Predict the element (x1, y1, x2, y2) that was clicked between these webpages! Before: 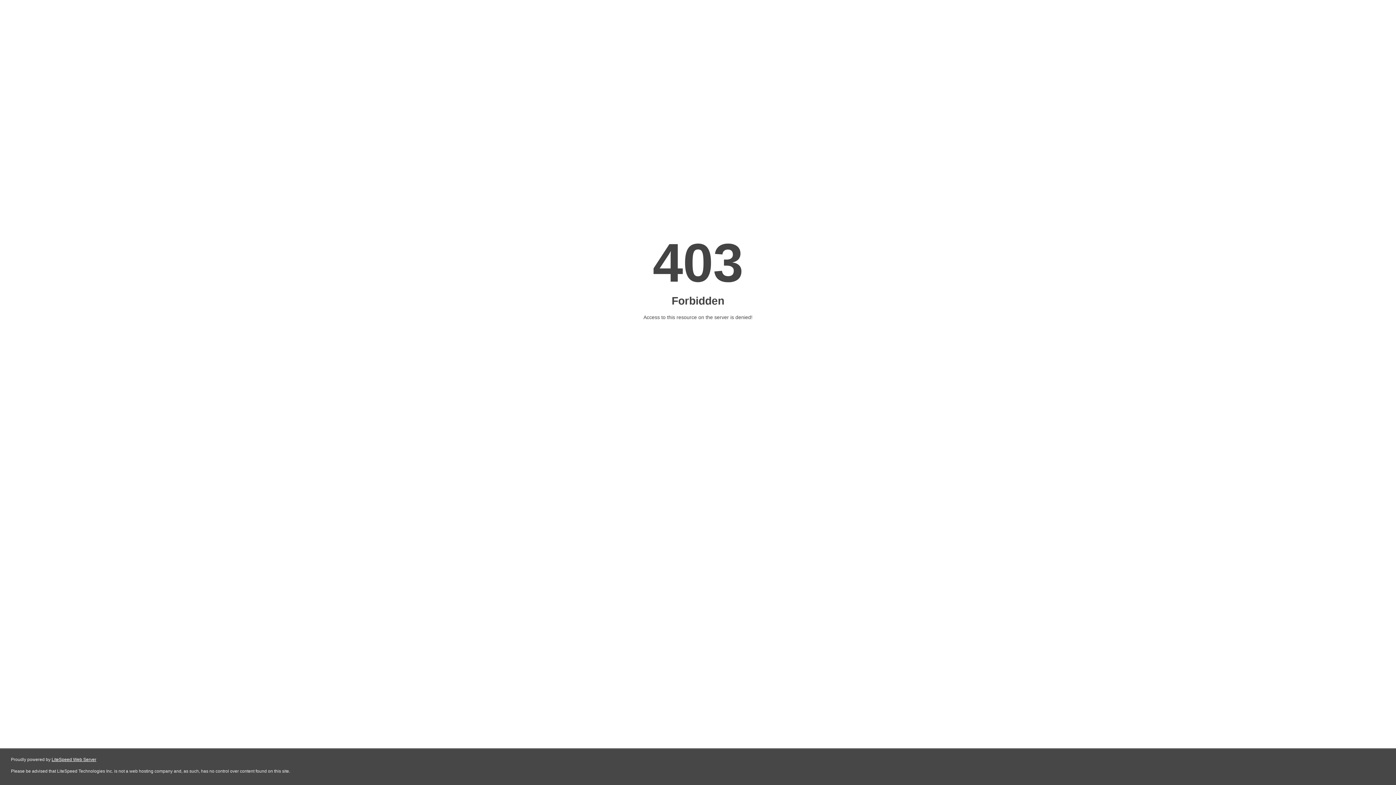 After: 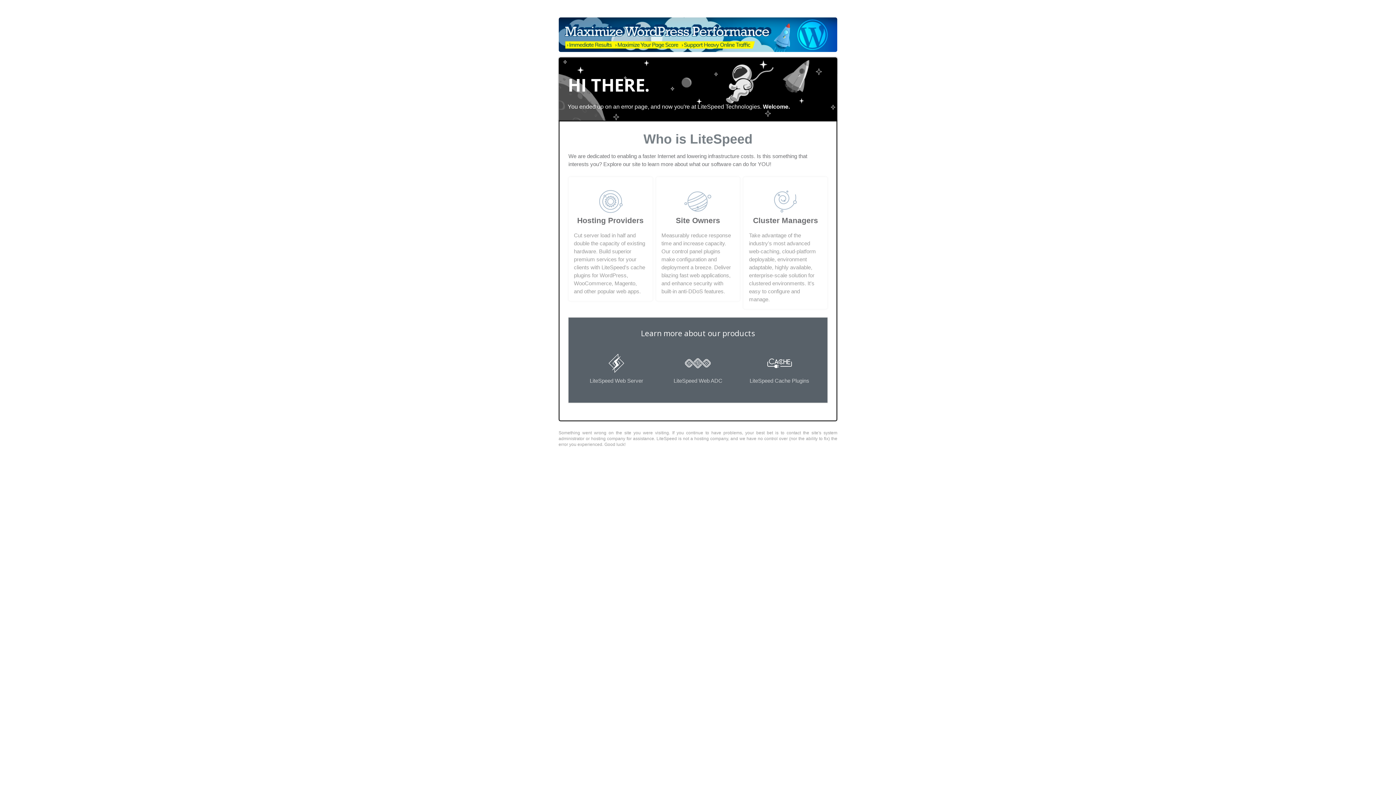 Action: label: LiteSpeed Web Server bbox: (51, 757, 96, 762)